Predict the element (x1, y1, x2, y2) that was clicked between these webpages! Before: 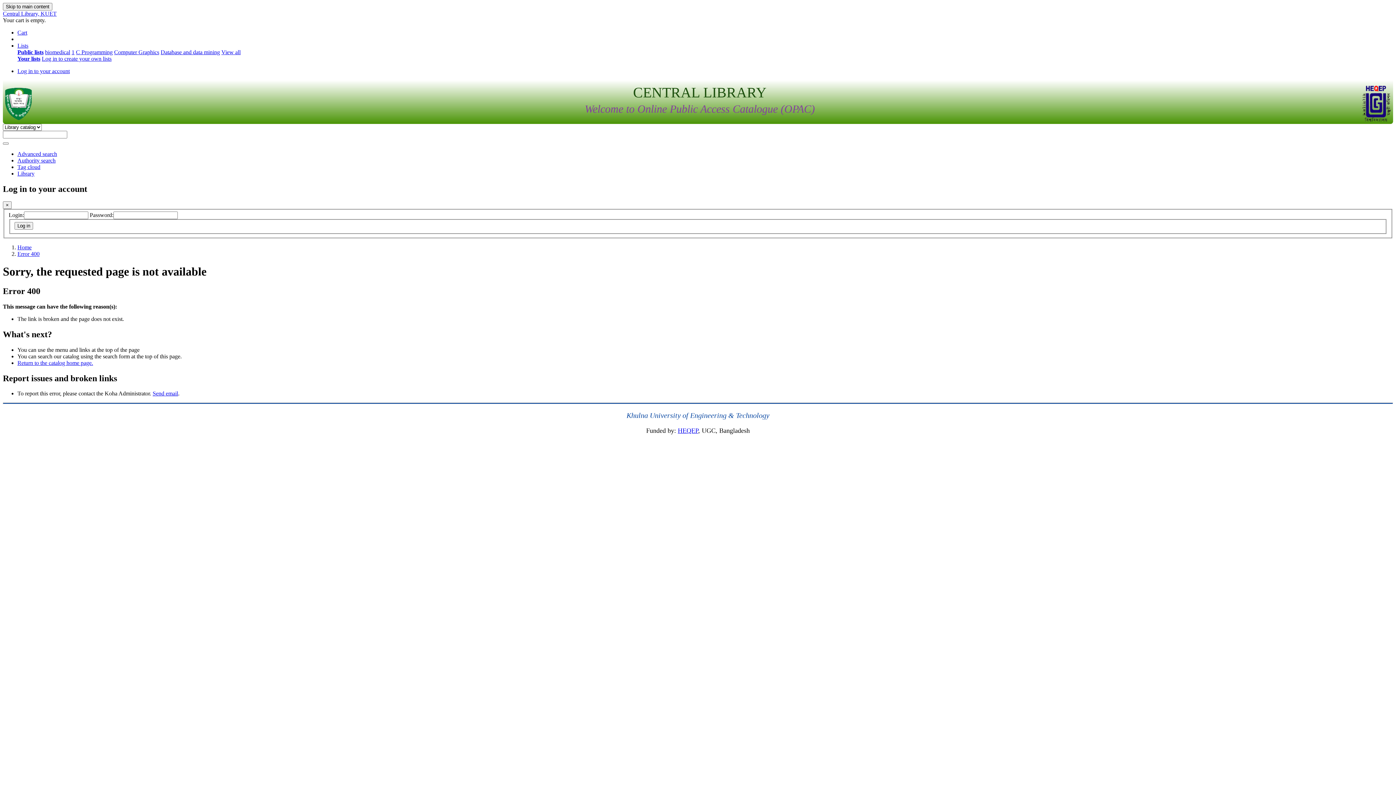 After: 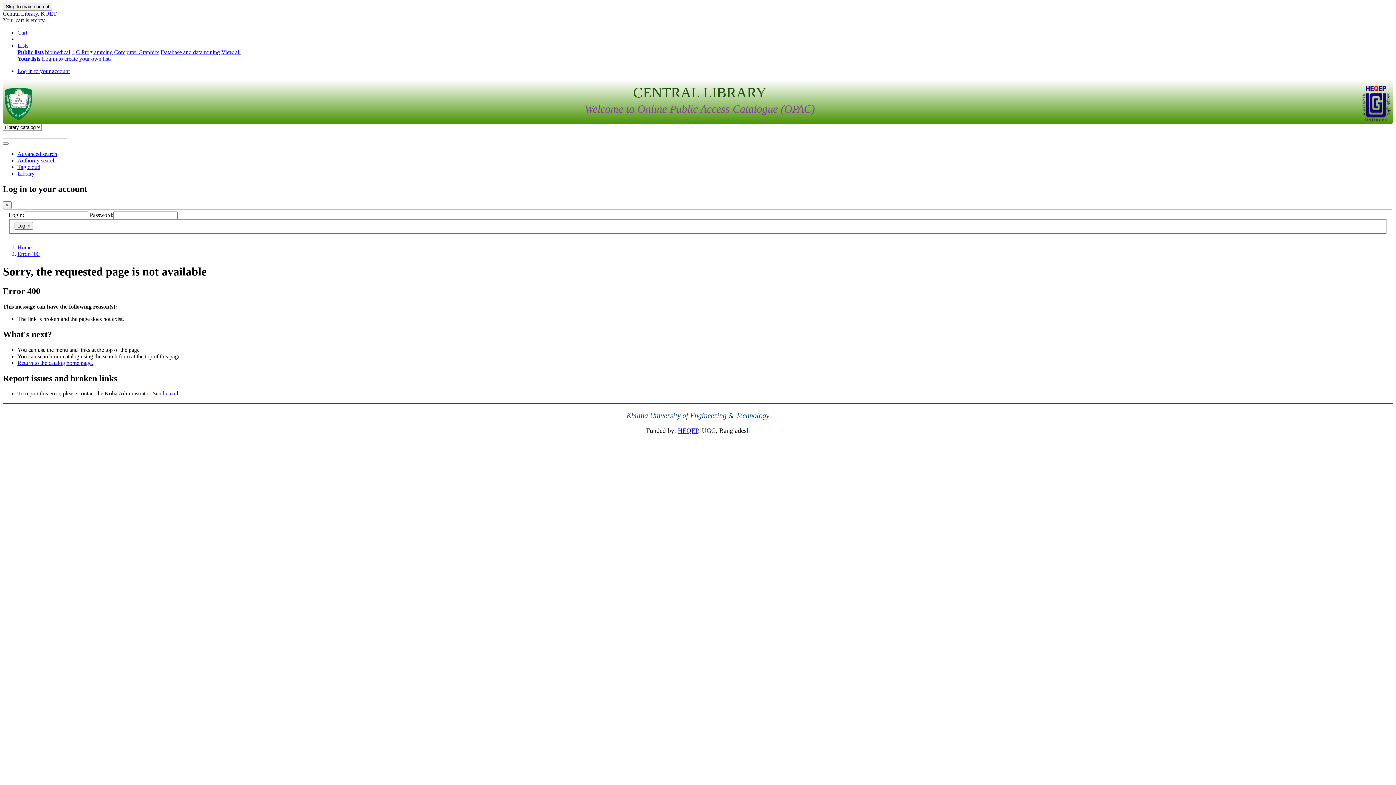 Action: label: Search bbox: (2, 142, 8, 144)